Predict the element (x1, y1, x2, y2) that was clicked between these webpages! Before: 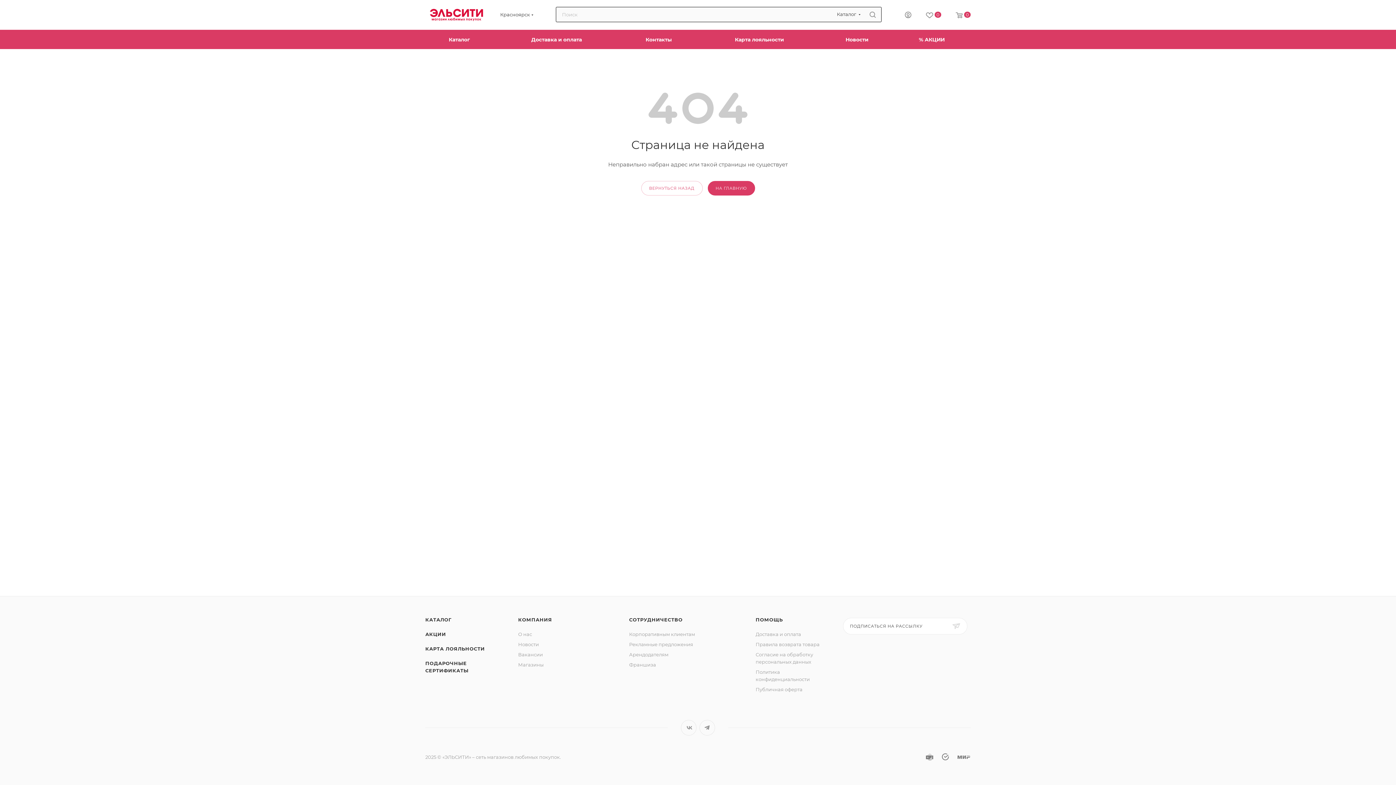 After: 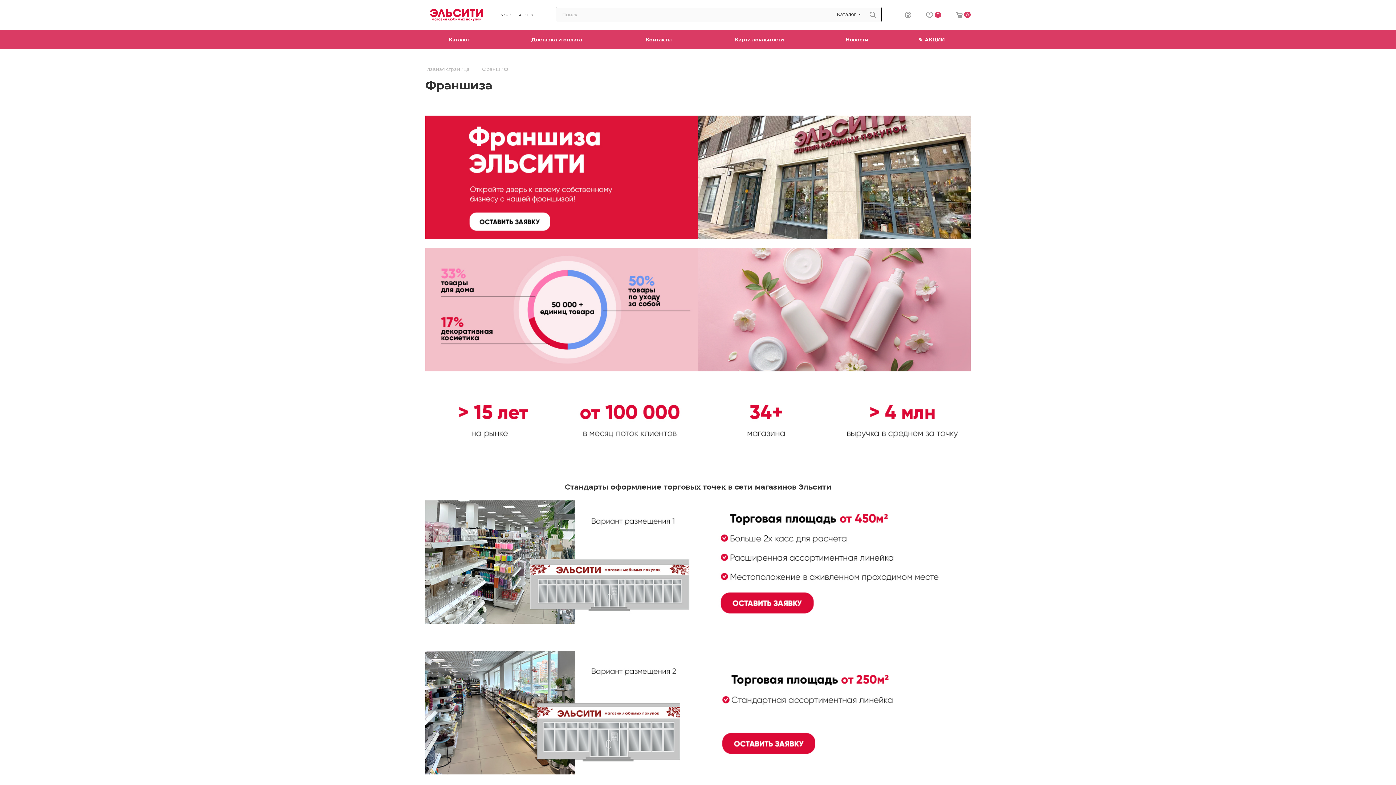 Action: bbox: (629, 662, 656, 668) label: Франшиза